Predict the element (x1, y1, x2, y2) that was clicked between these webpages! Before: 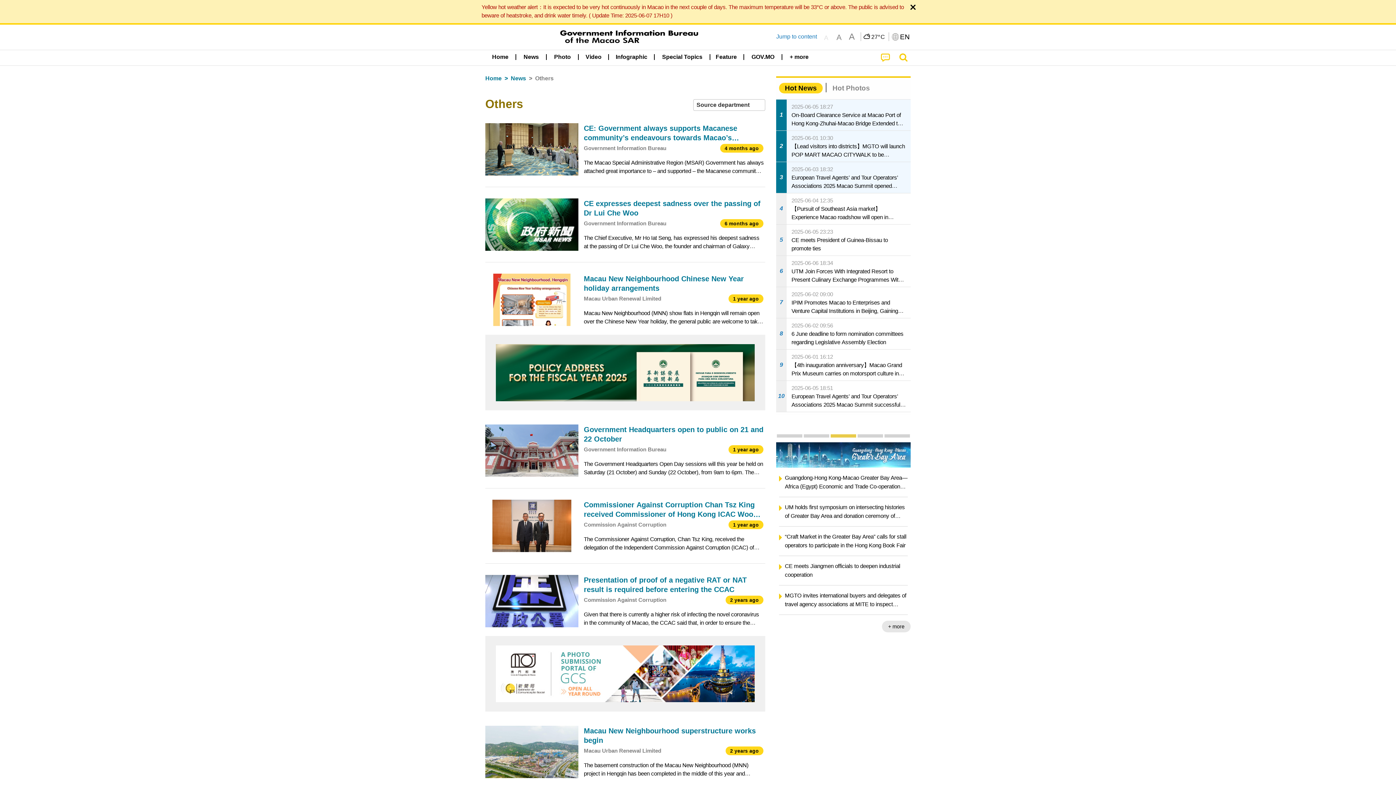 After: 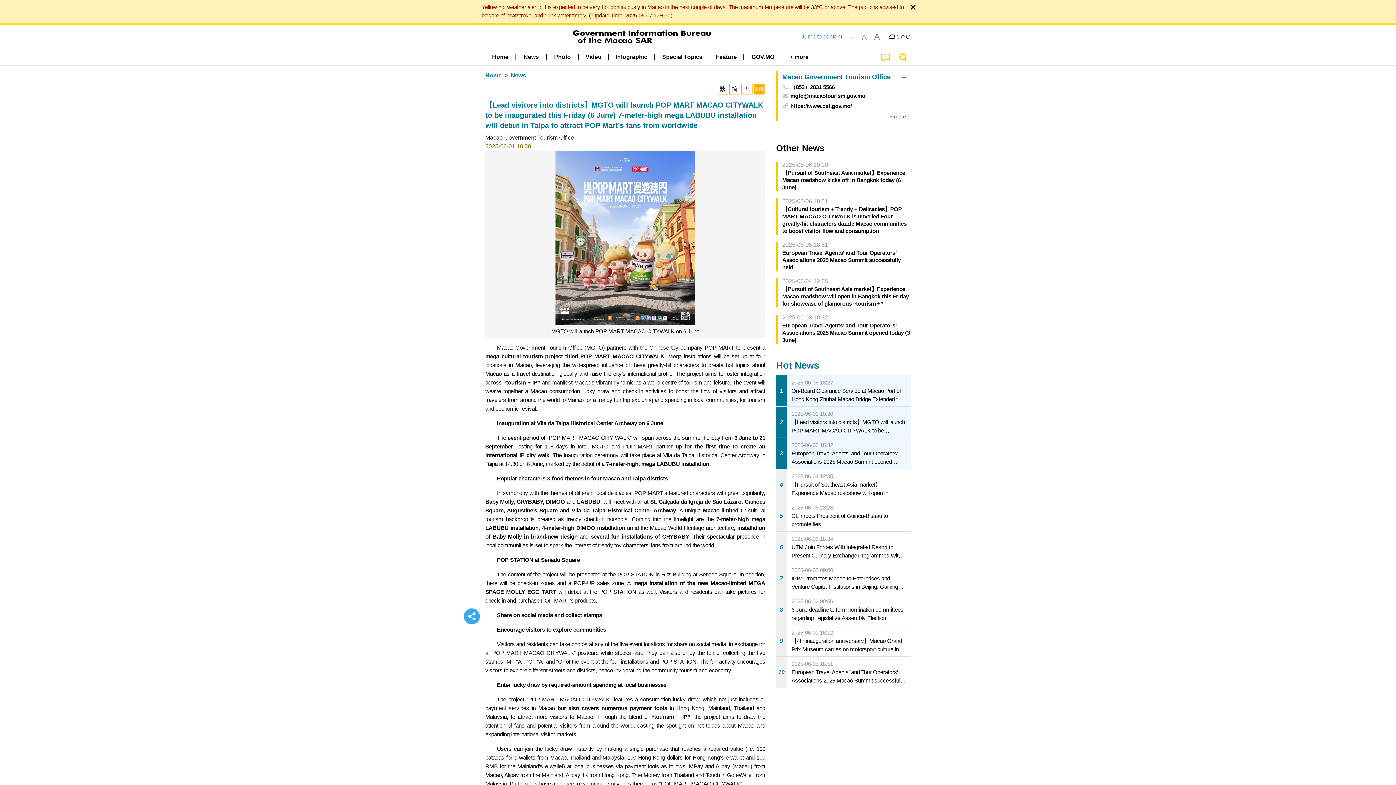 Action: label: 2
2025-06-01 10:30
【Lead visitors into districts】MGTO will launch POP MART MACAO CITYWALK to be inaugurated this Friday (6 June) 7-meter-high mega LABUBU installation will debut in Taipa to attract POP Mart’s fans from worldwide bbox: (776, 130, 910, 161)